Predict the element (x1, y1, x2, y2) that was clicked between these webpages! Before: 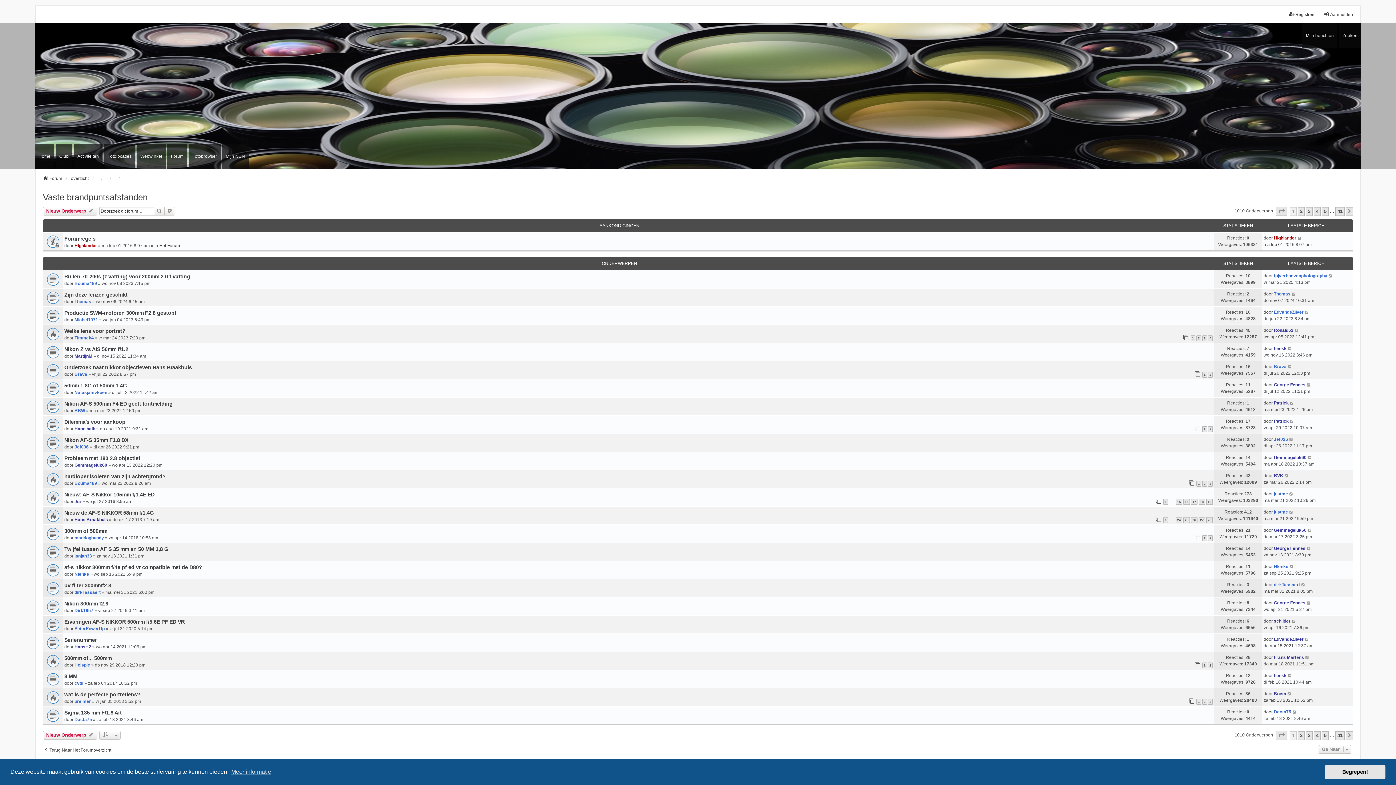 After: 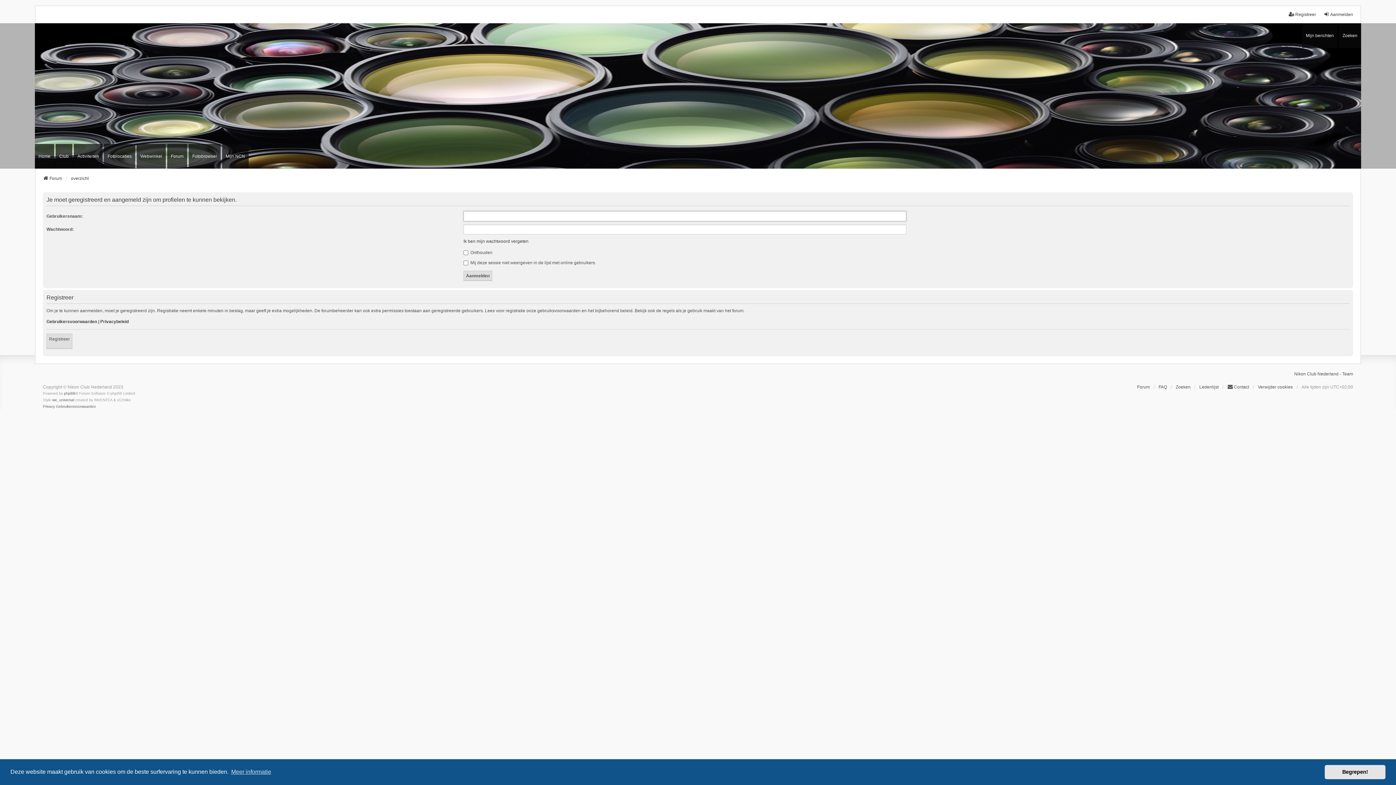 Action: bbox: (74, 481, 97, 486) label: Bouma489